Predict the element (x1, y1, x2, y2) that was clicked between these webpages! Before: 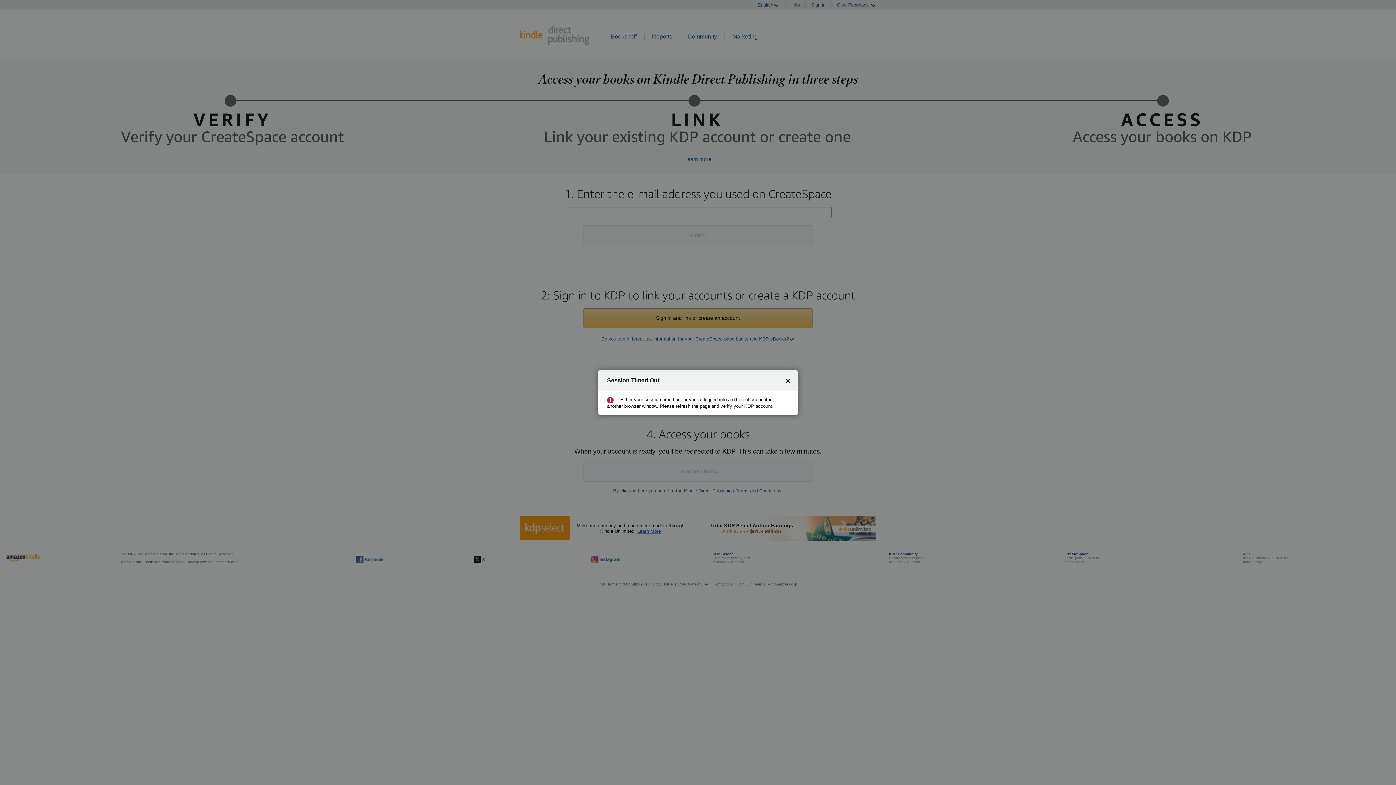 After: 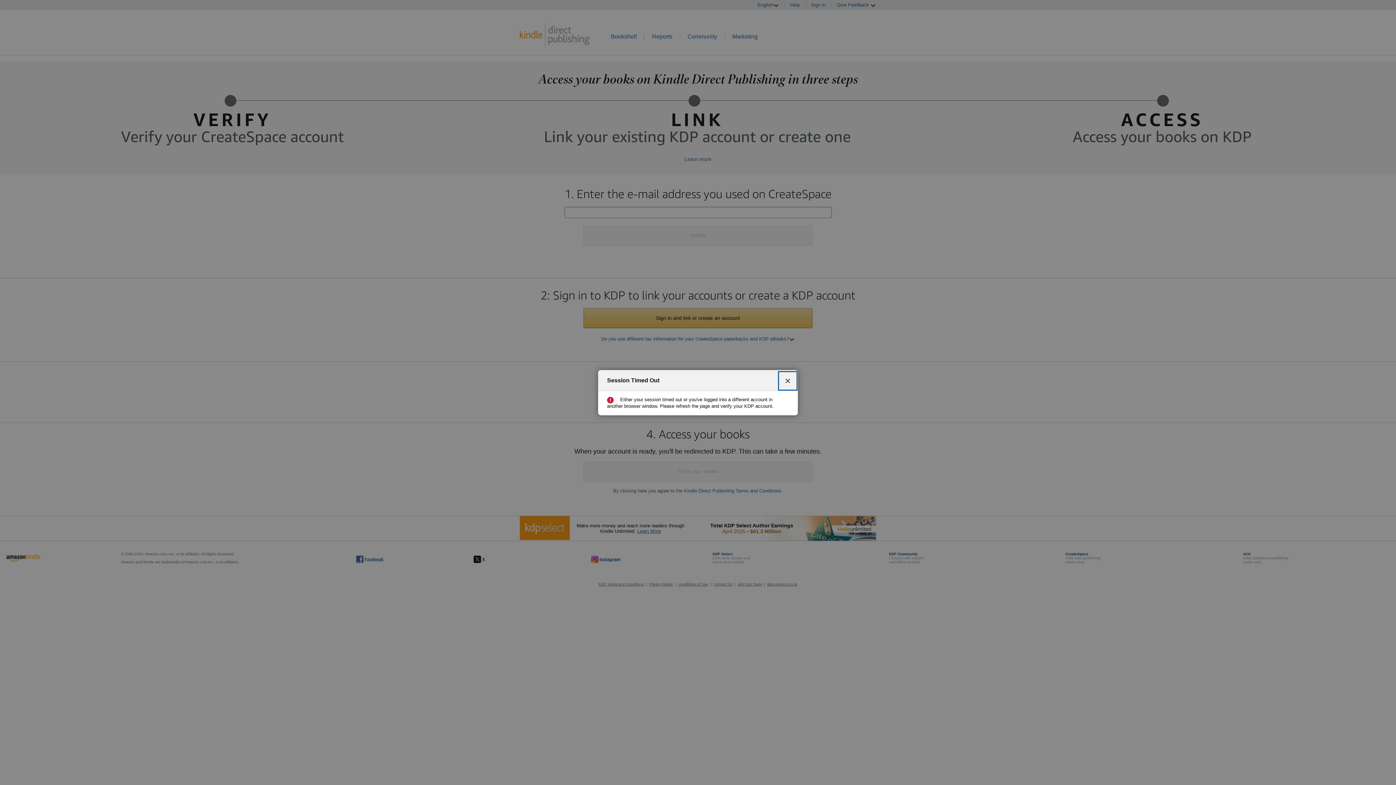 Action: bbox: (780, 372, 796, 388) label: Close